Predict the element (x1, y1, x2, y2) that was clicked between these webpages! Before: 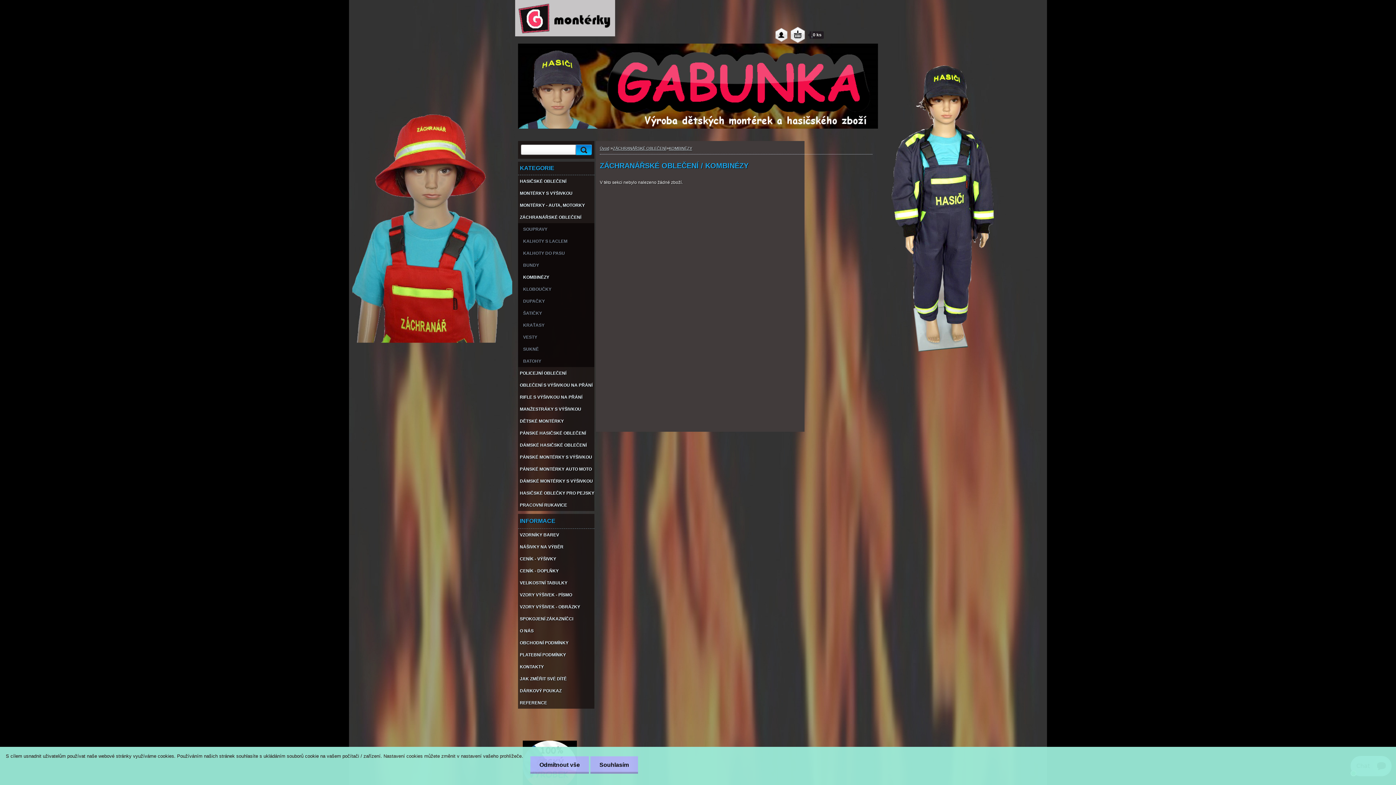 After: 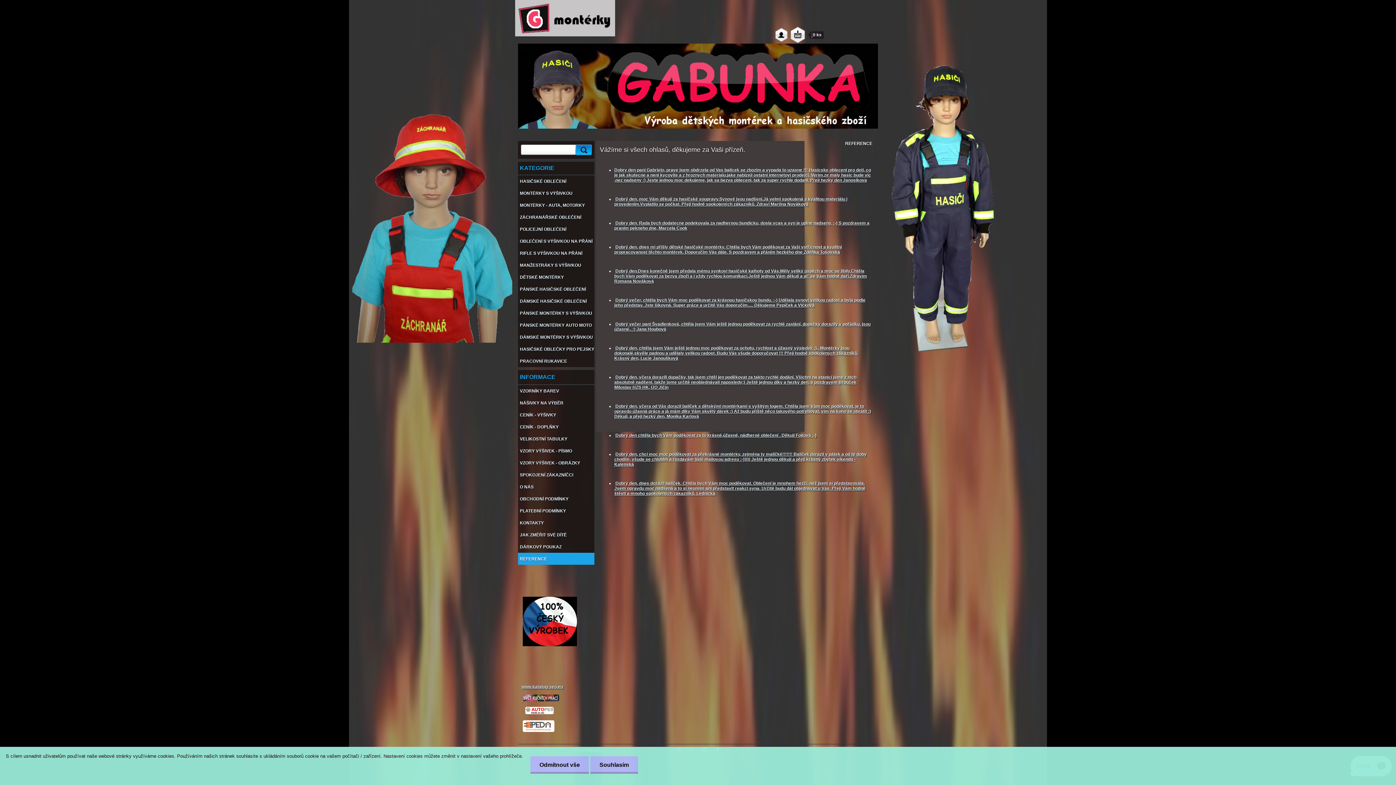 Action: bbox: (518, 697, 594, 709) label: REFERENCE